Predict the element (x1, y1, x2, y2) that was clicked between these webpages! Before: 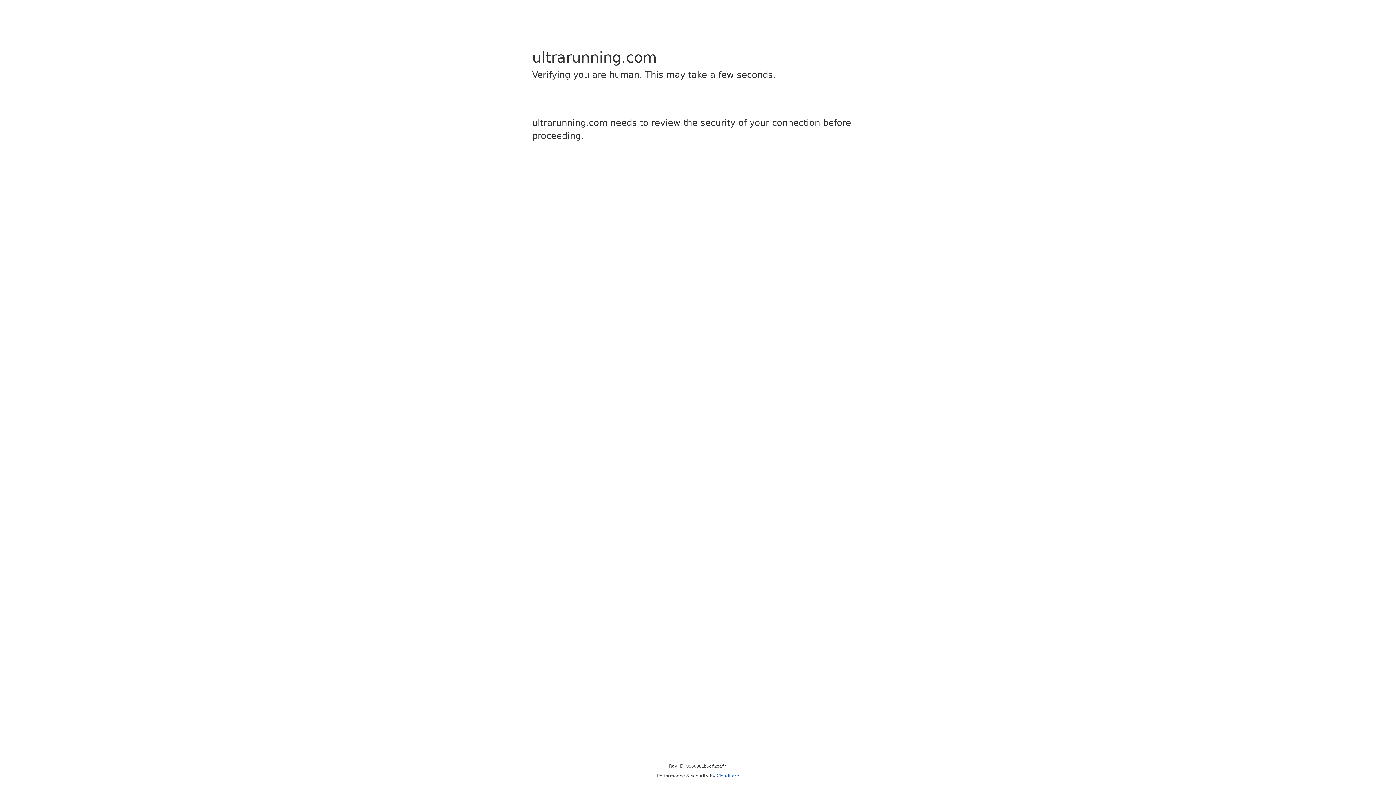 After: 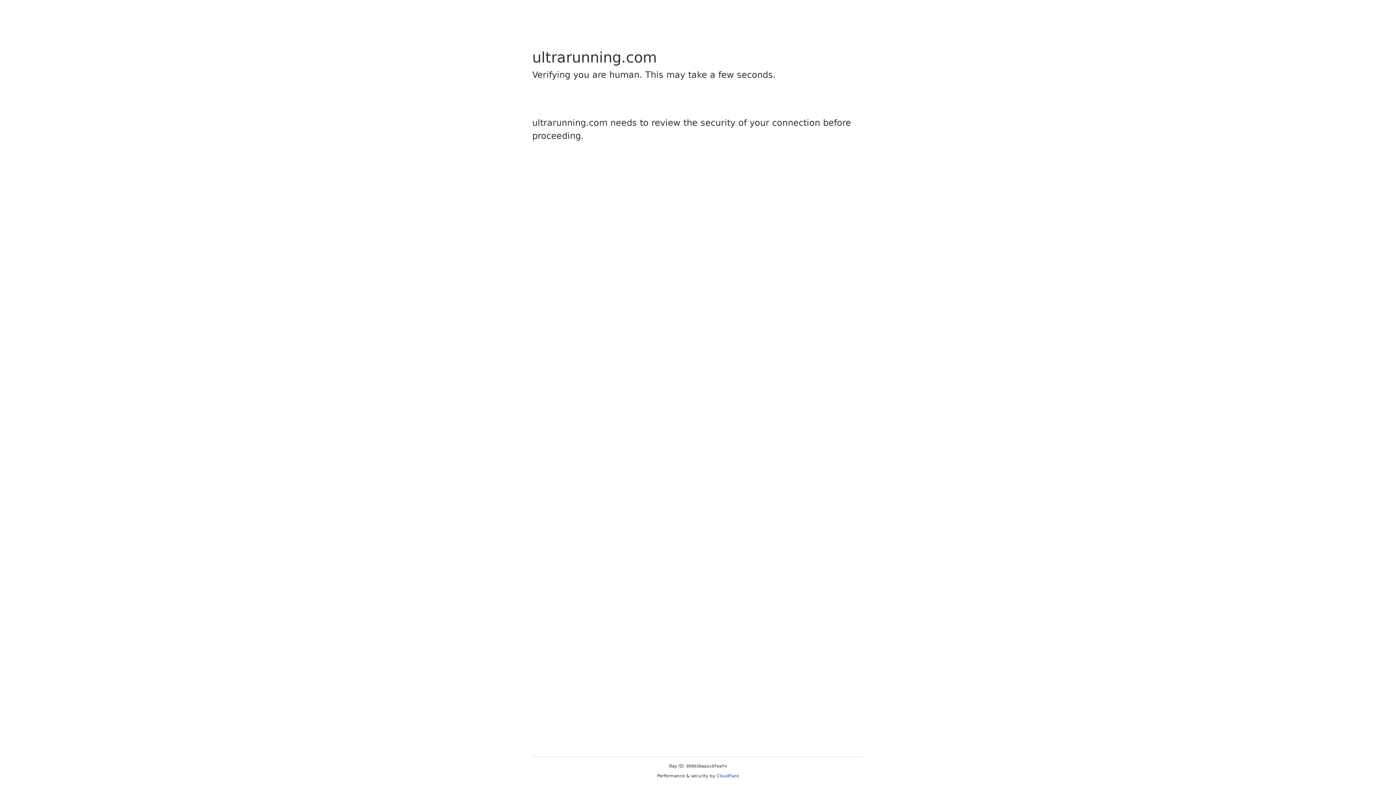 Action: label: Cloudflare bbox: (716, 773, 739, 778)